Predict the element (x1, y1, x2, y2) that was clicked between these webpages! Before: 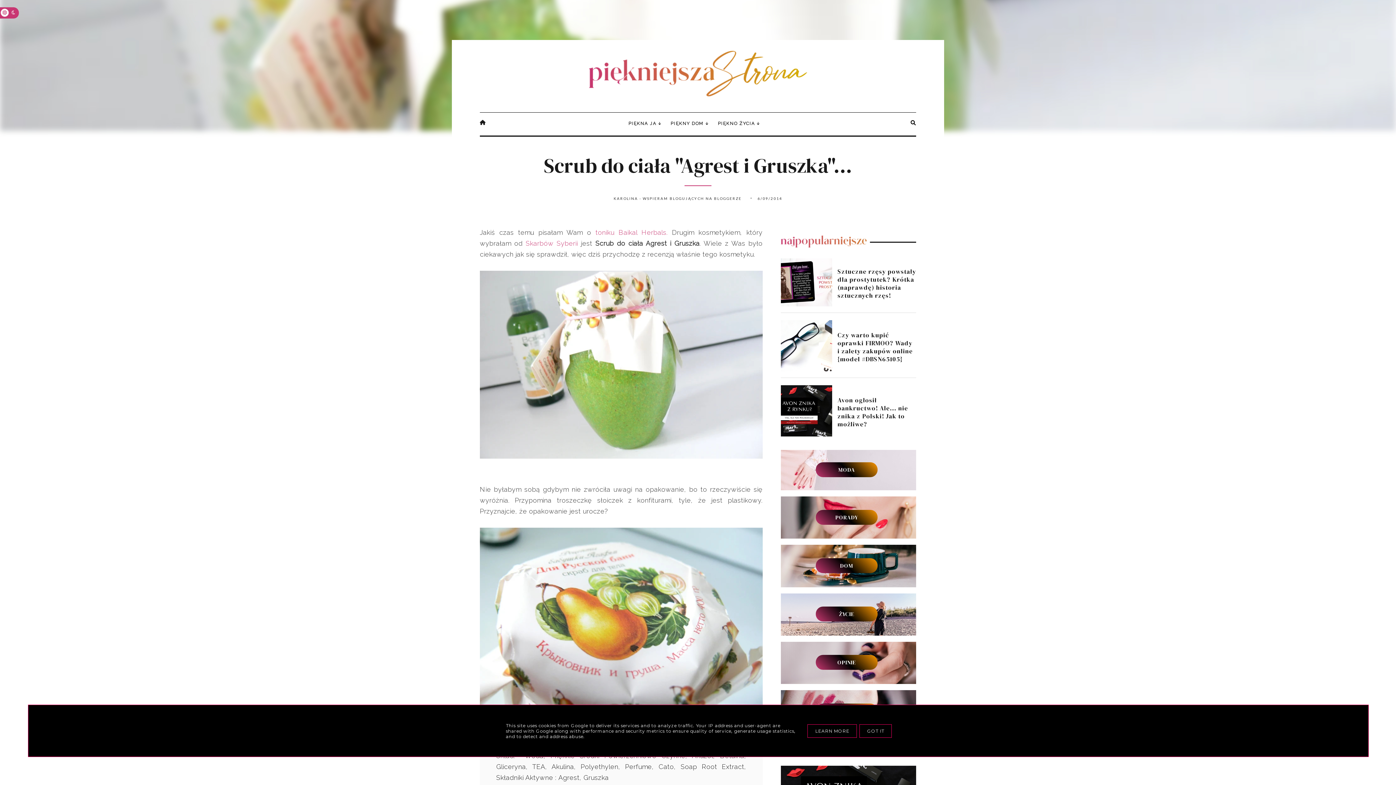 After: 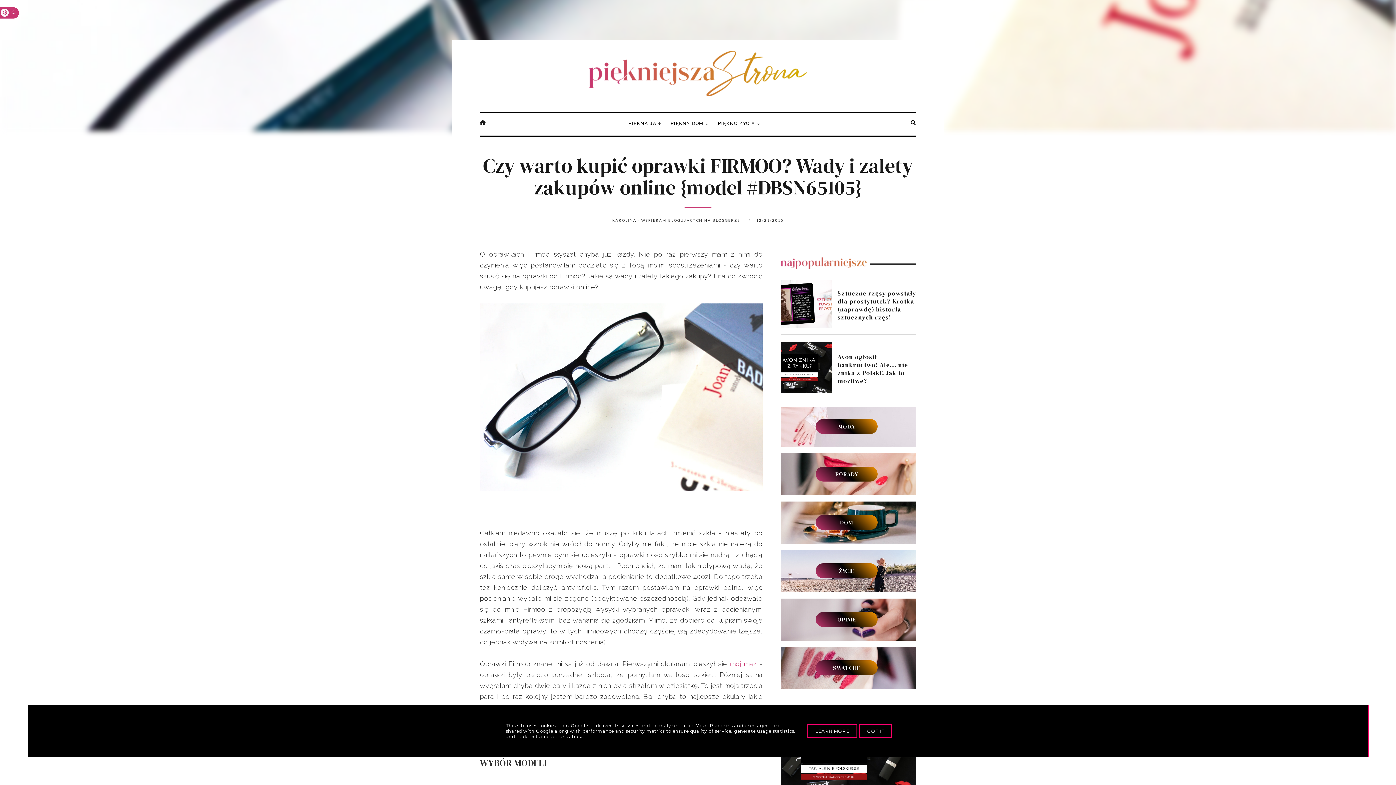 Action: bbox: (837, 329, 913, 363) label: Czy warto kupić oprawki FIRMOO? Wady i zalety zakupów online {model #DBSN65105}